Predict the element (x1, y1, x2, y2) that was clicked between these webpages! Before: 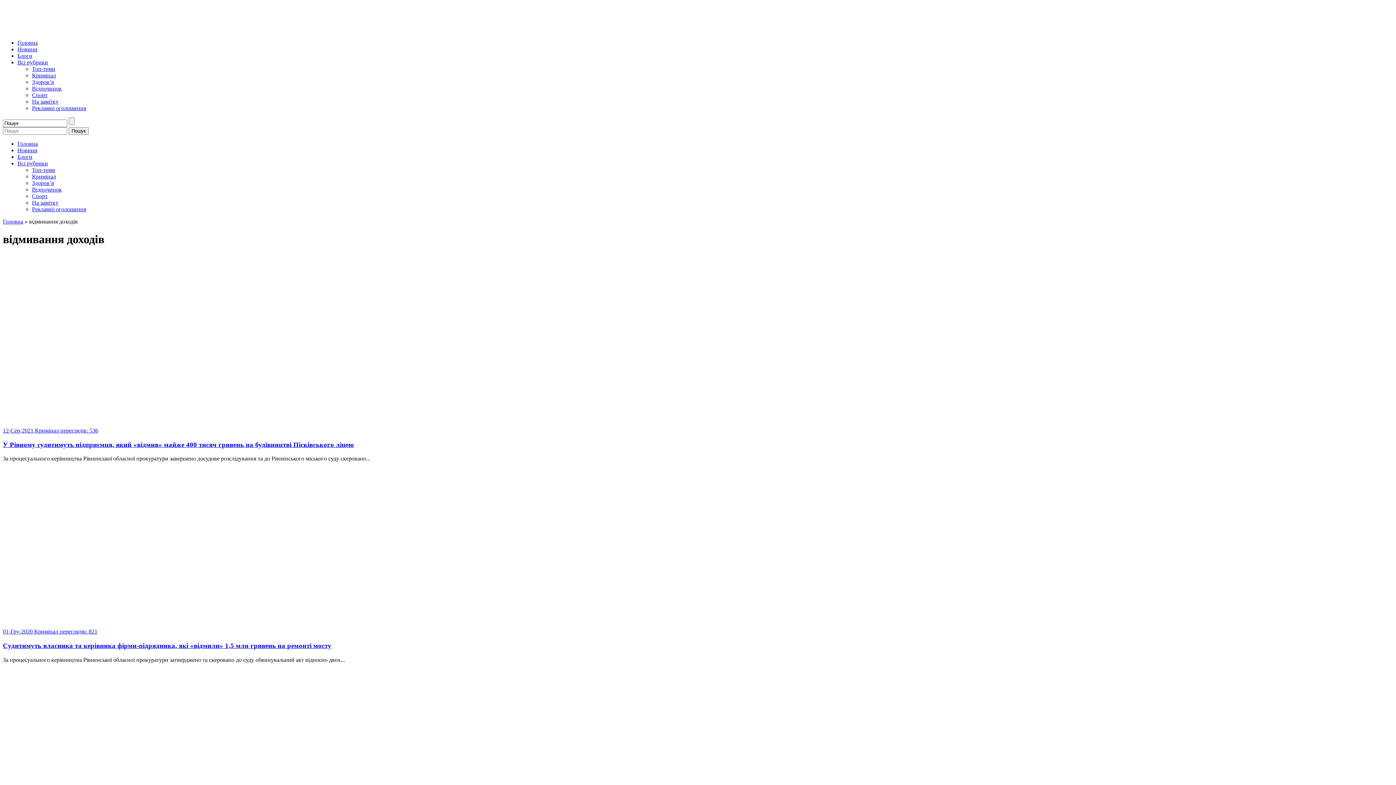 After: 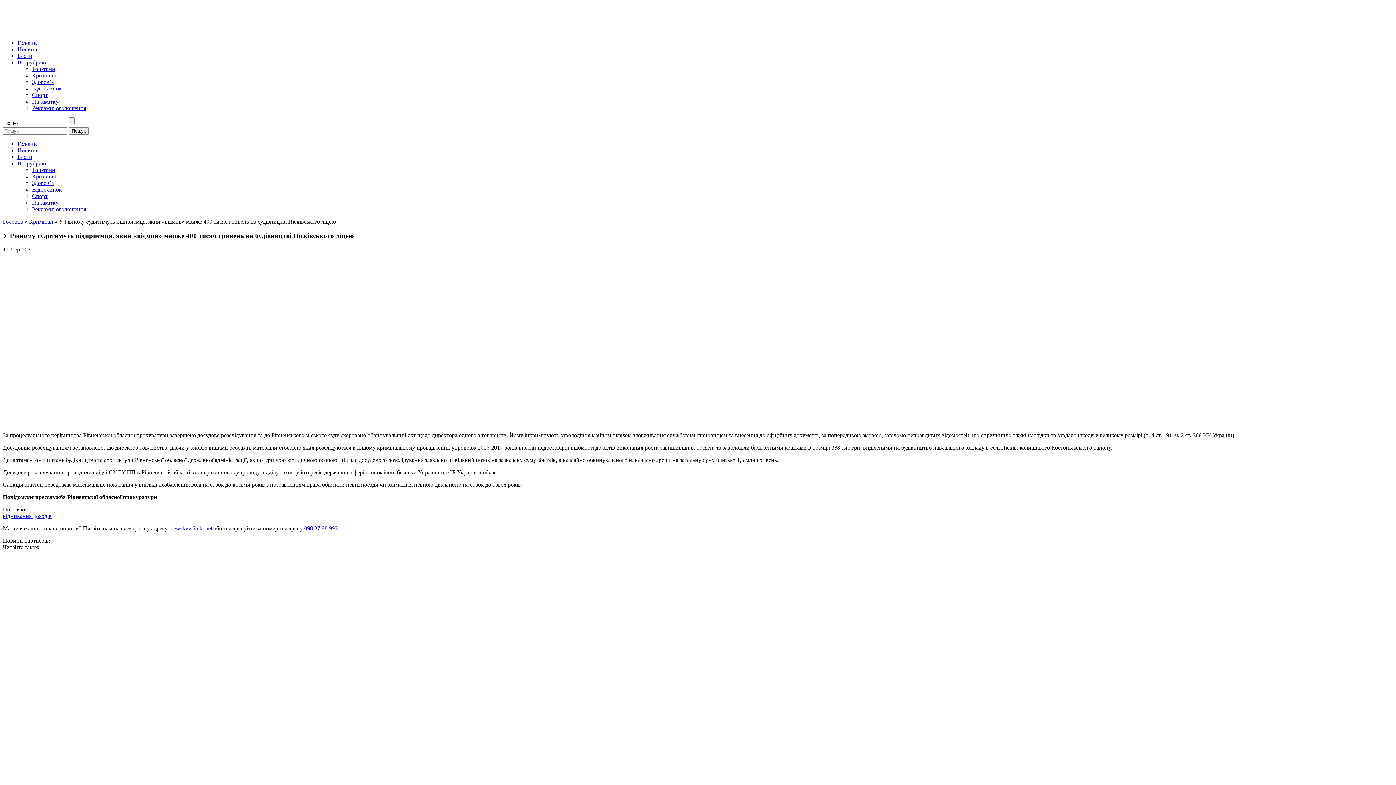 Action: bbox: (2, 440, 1393, 448) label: У Рівному судитимуть підприємця, який «відмив» майже 400 тисяч гривень на будівництві Пісківського ліцею